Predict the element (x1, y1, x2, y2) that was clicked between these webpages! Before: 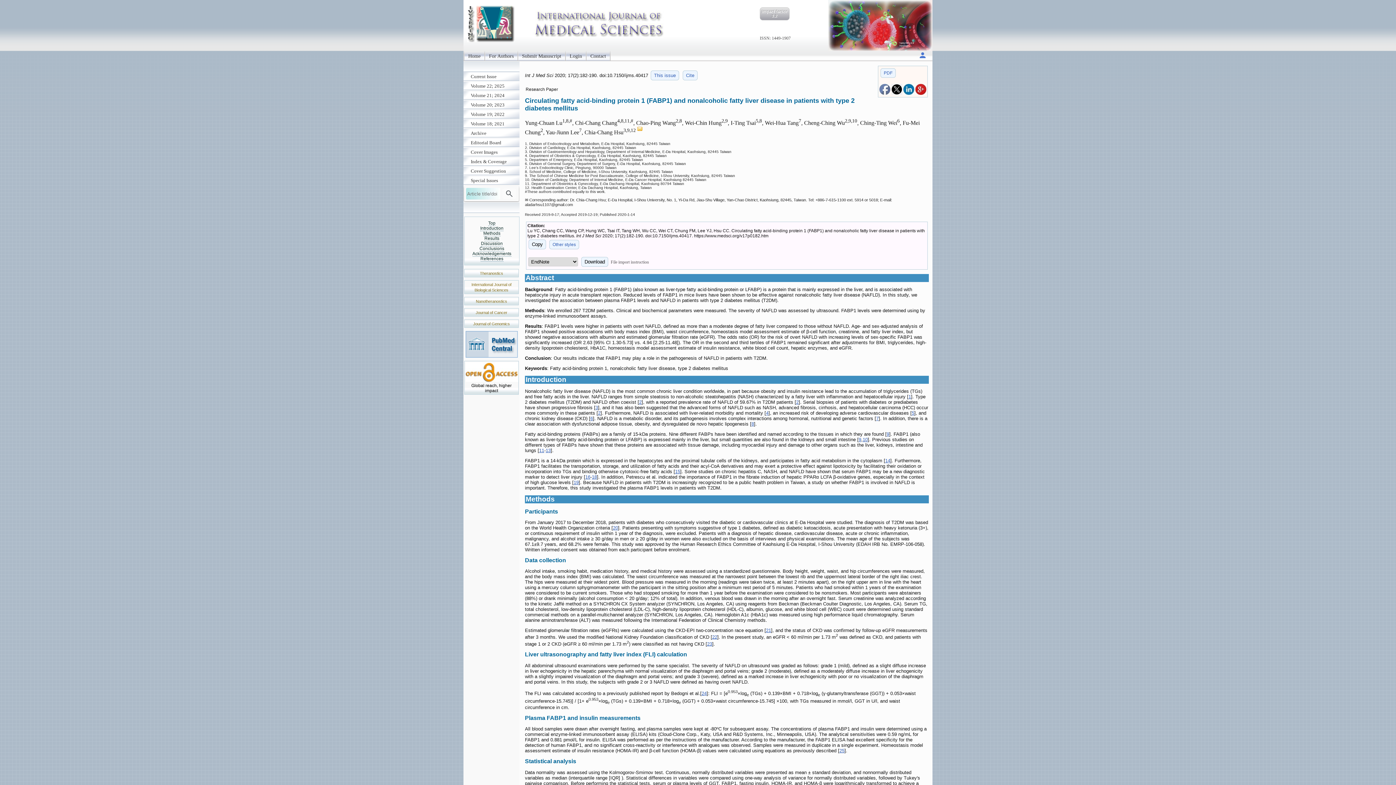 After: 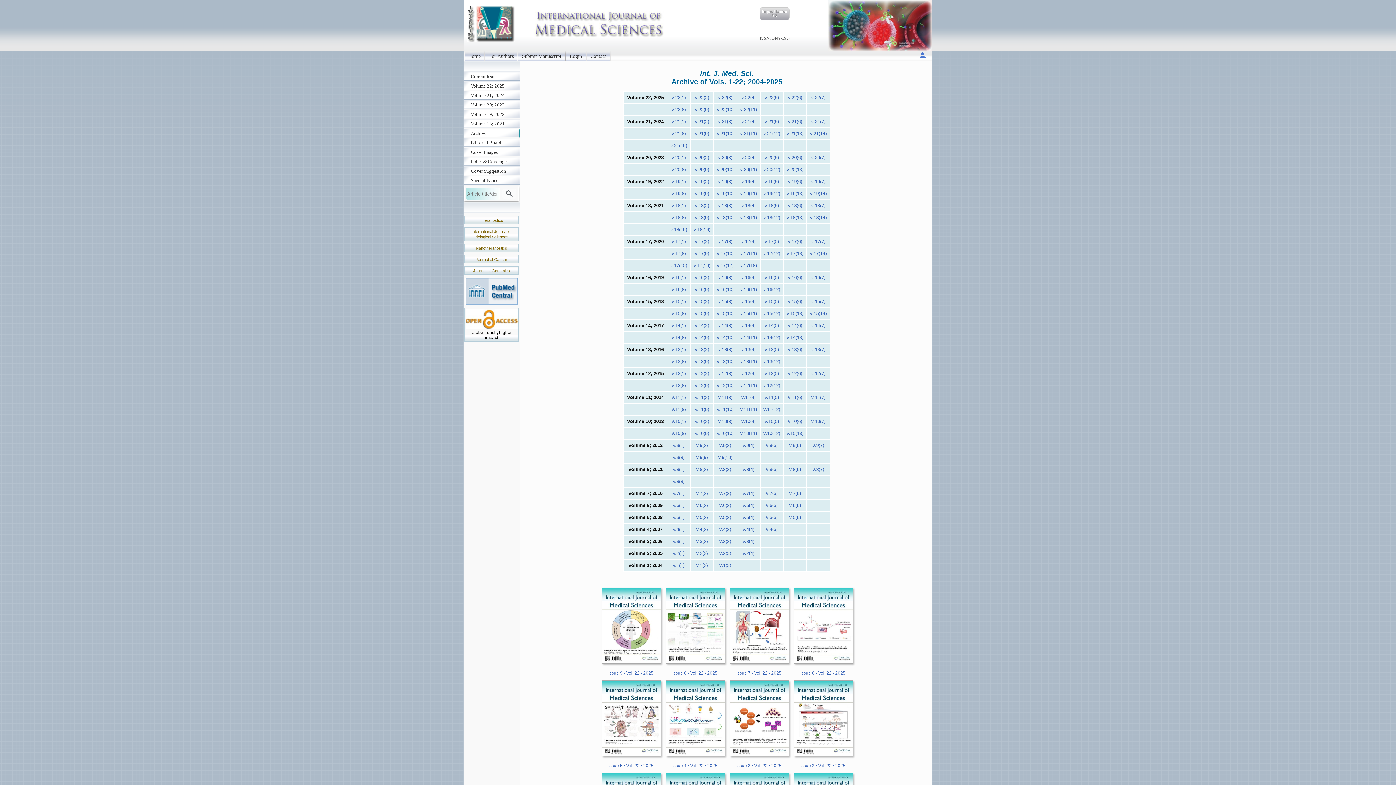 Action: bbox: (463, 128, 519, 138) label: Archive